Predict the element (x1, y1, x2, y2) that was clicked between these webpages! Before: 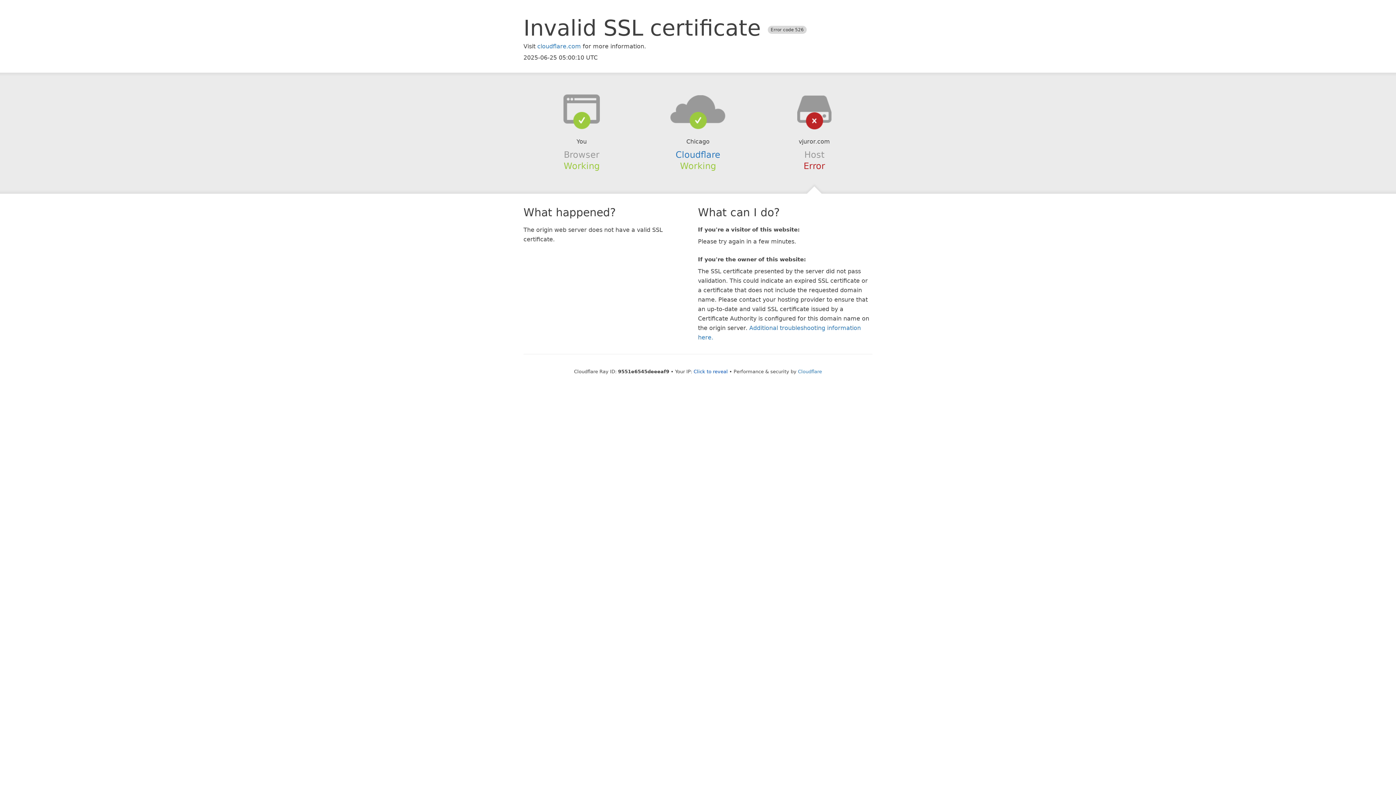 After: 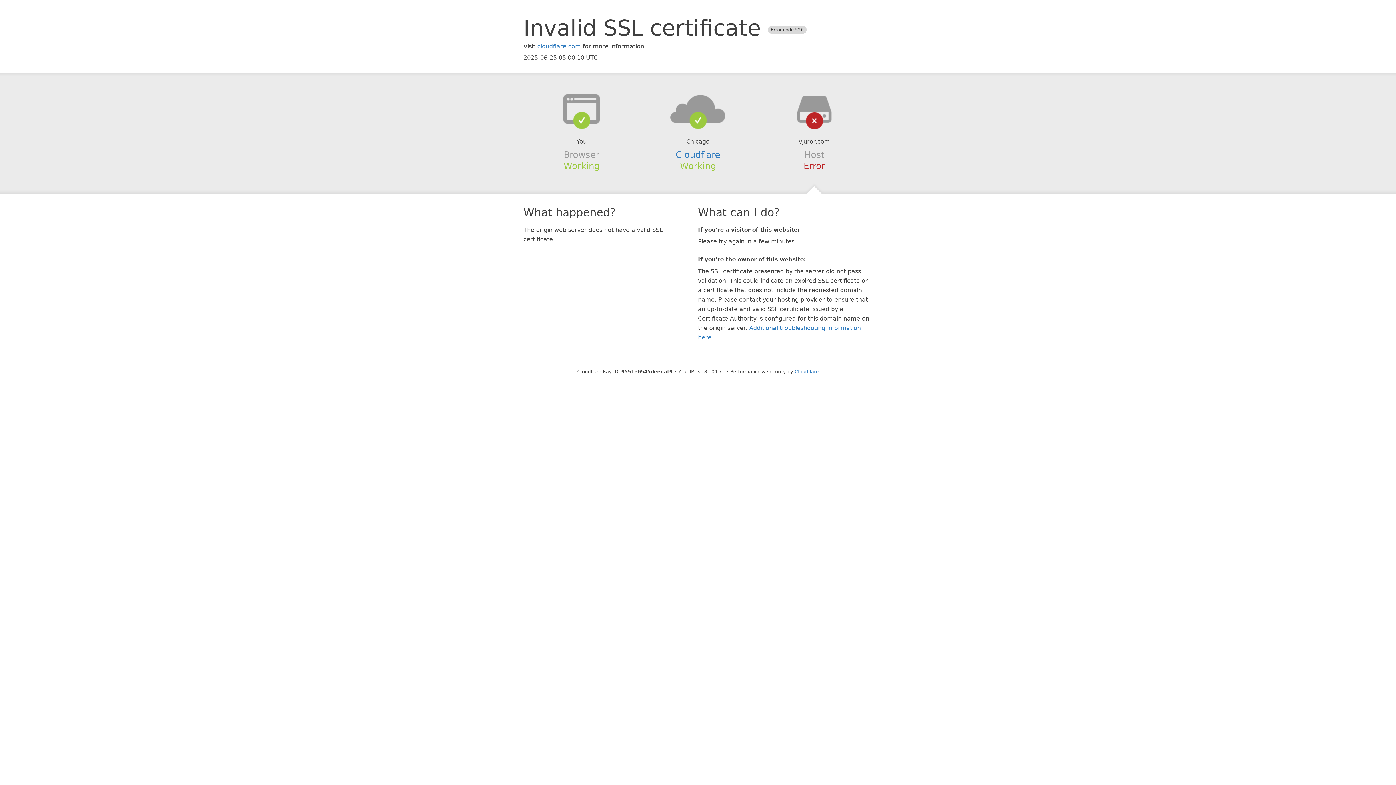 Action: bbox: (693, 368, 728, 374) label: Click to reveal